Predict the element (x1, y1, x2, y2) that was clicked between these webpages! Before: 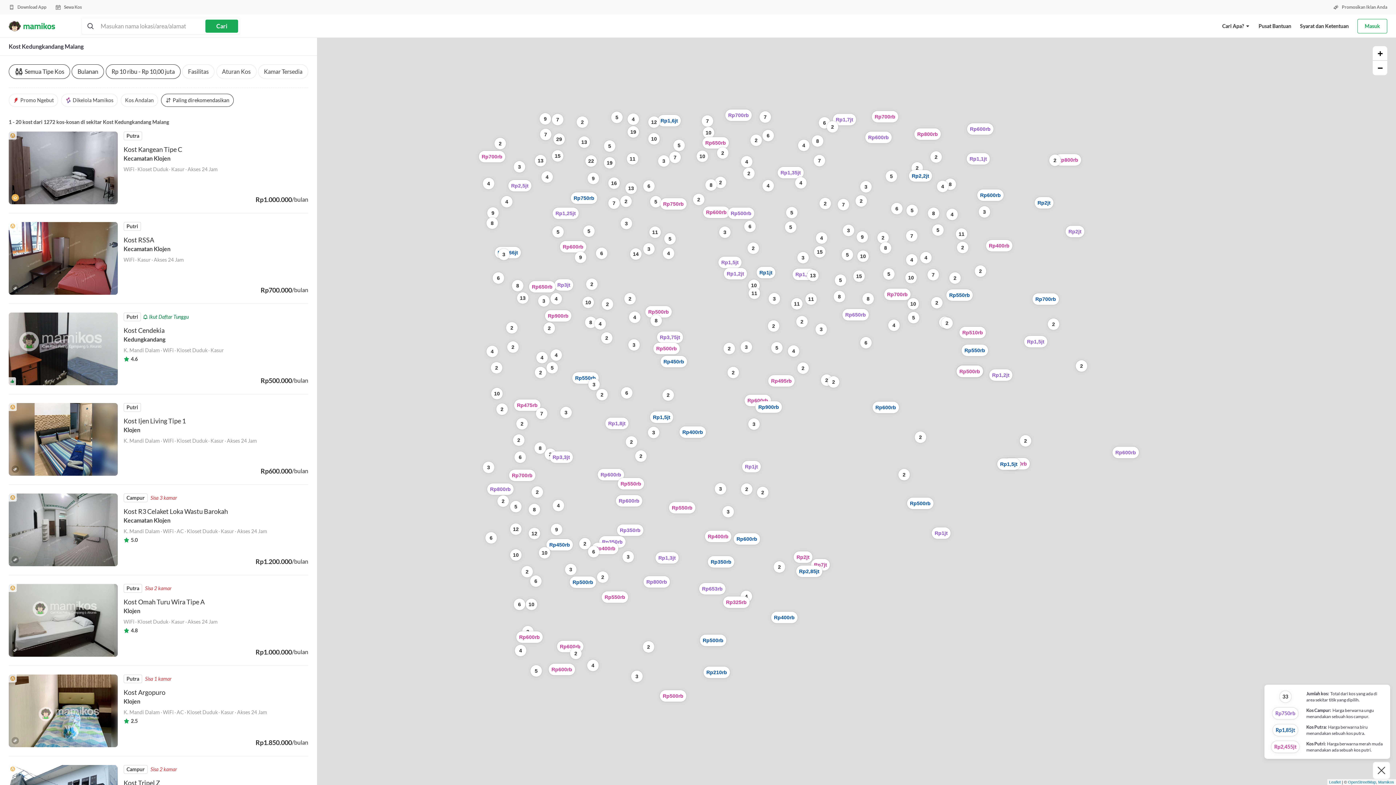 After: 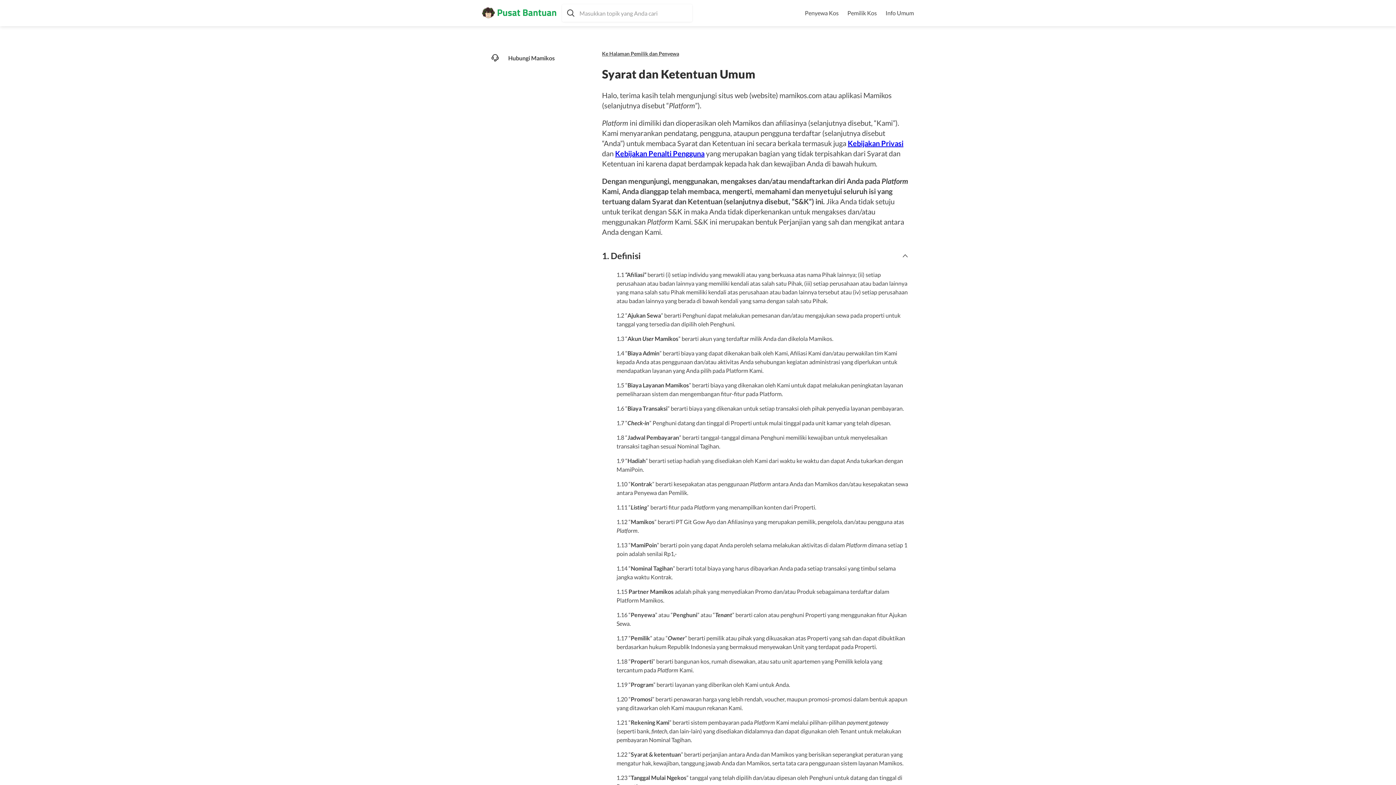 Action: bbox: (1300, 14, 1349, 37) label: Syarat dan Ketentuan